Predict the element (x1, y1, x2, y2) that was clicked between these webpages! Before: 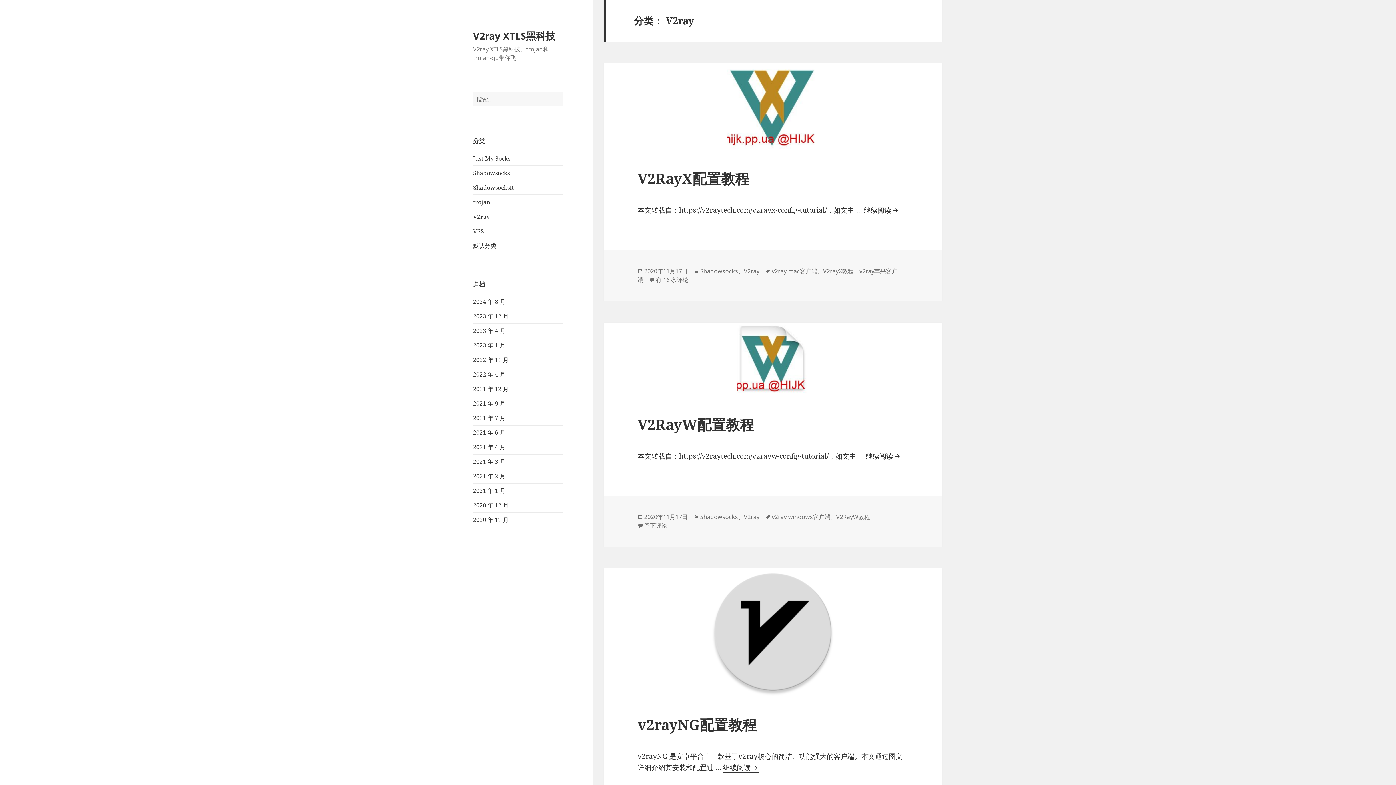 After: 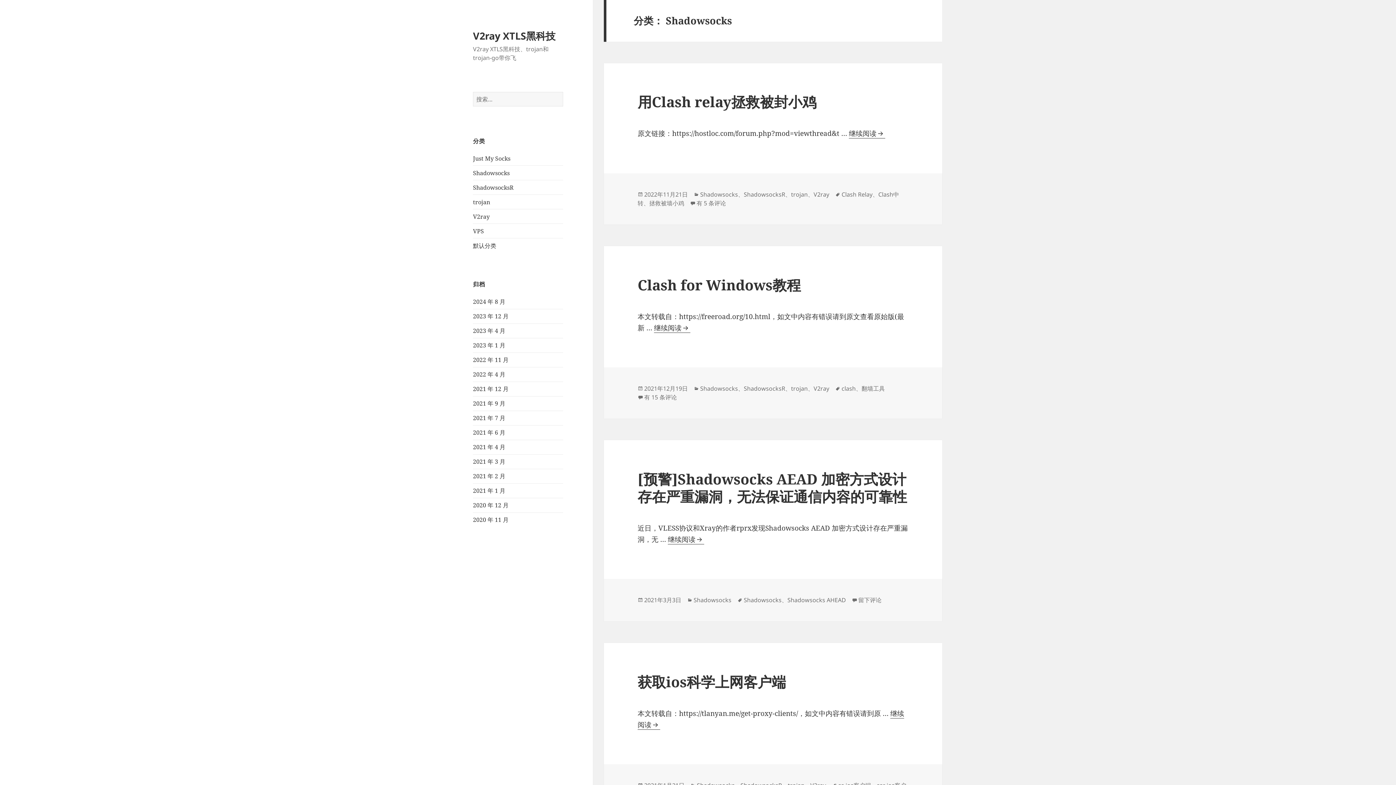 Action: label: Shadowsocks bbox: (473, 169, 509, 177)